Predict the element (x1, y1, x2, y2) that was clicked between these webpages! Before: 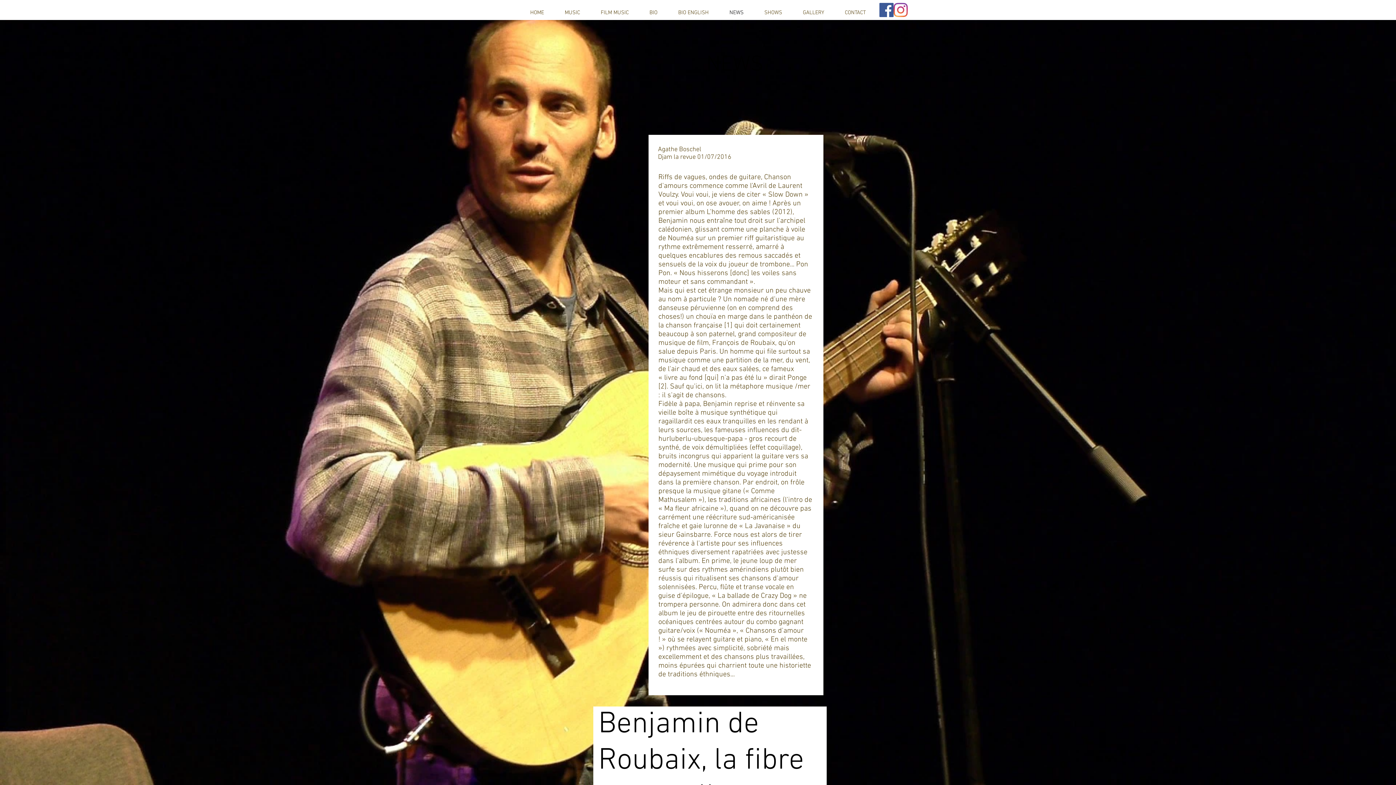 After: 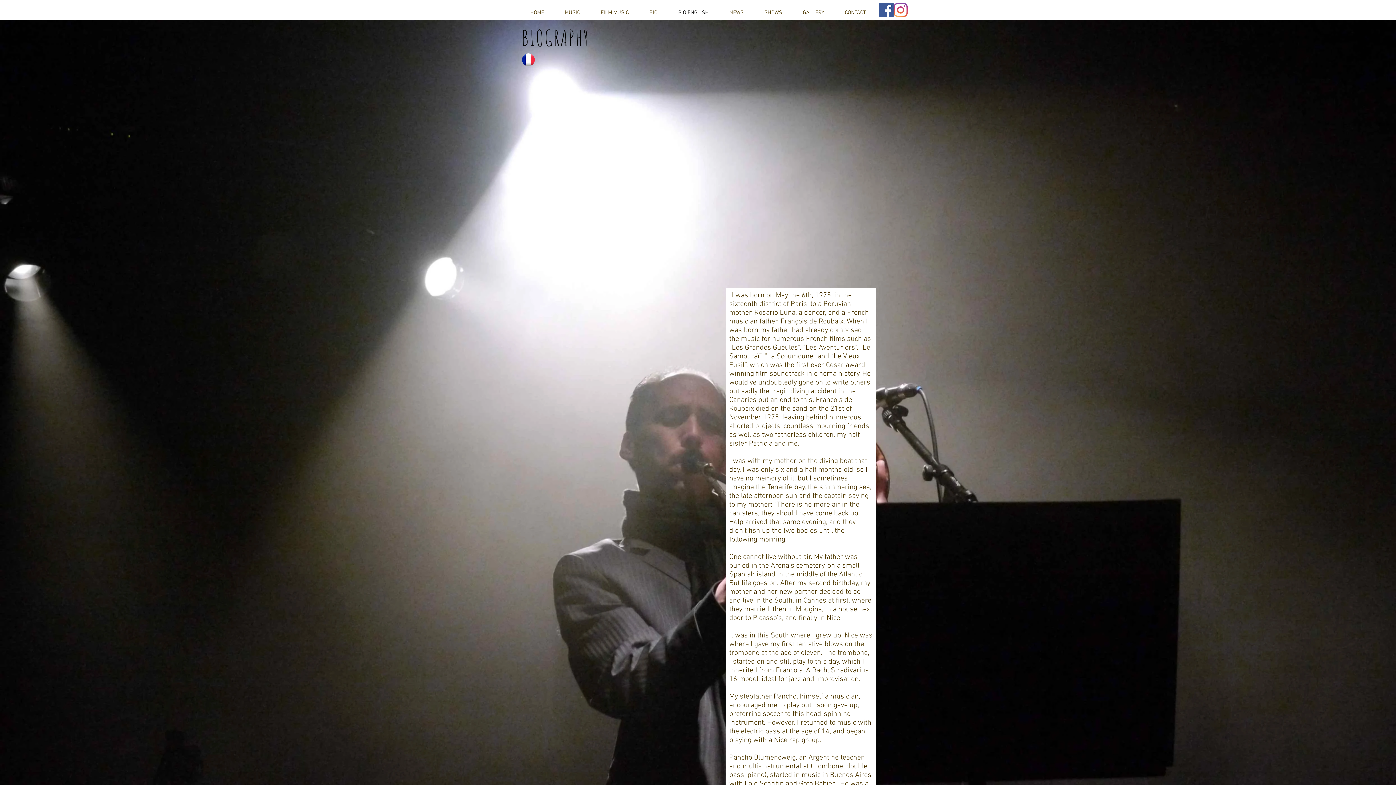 Action: bbox: (668, 0, 719, 24) label: BIO ENGLISH